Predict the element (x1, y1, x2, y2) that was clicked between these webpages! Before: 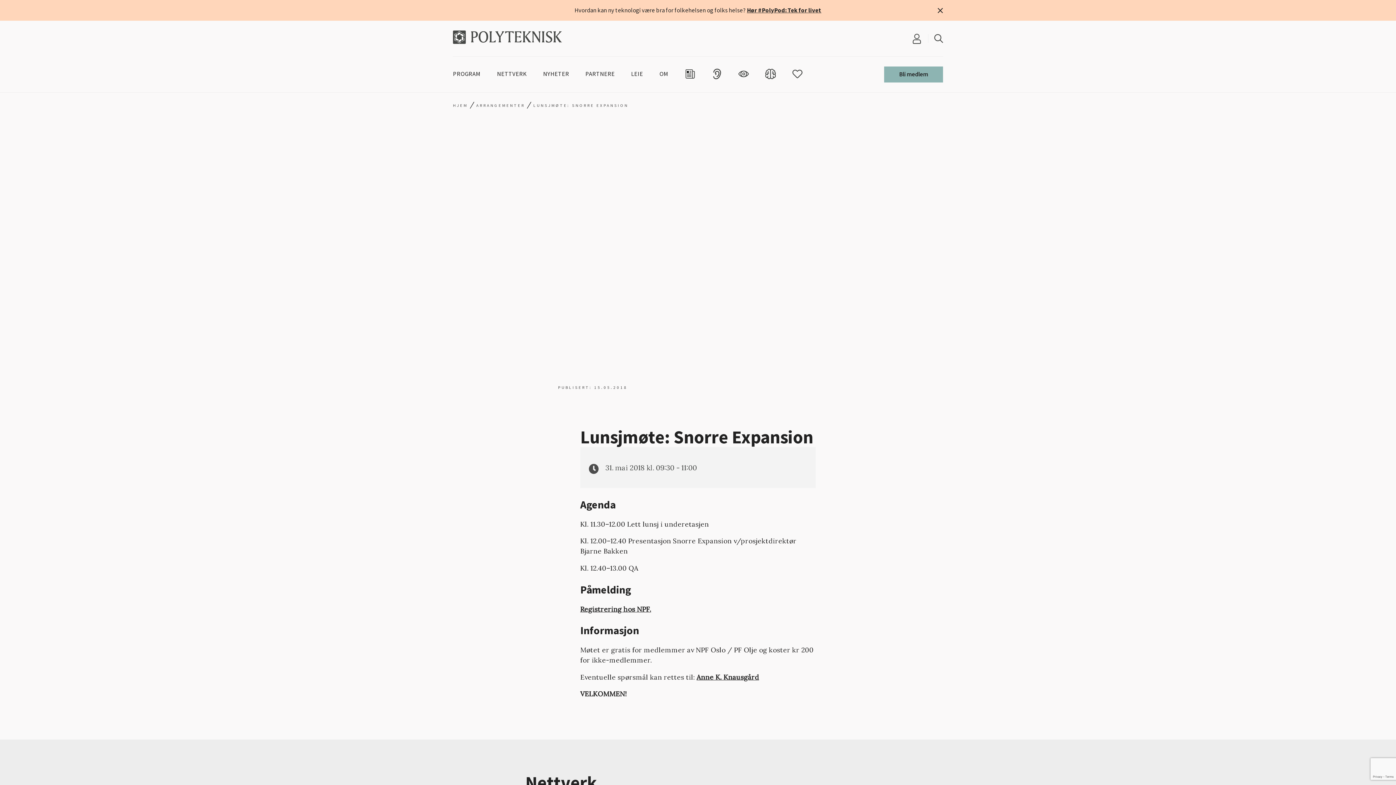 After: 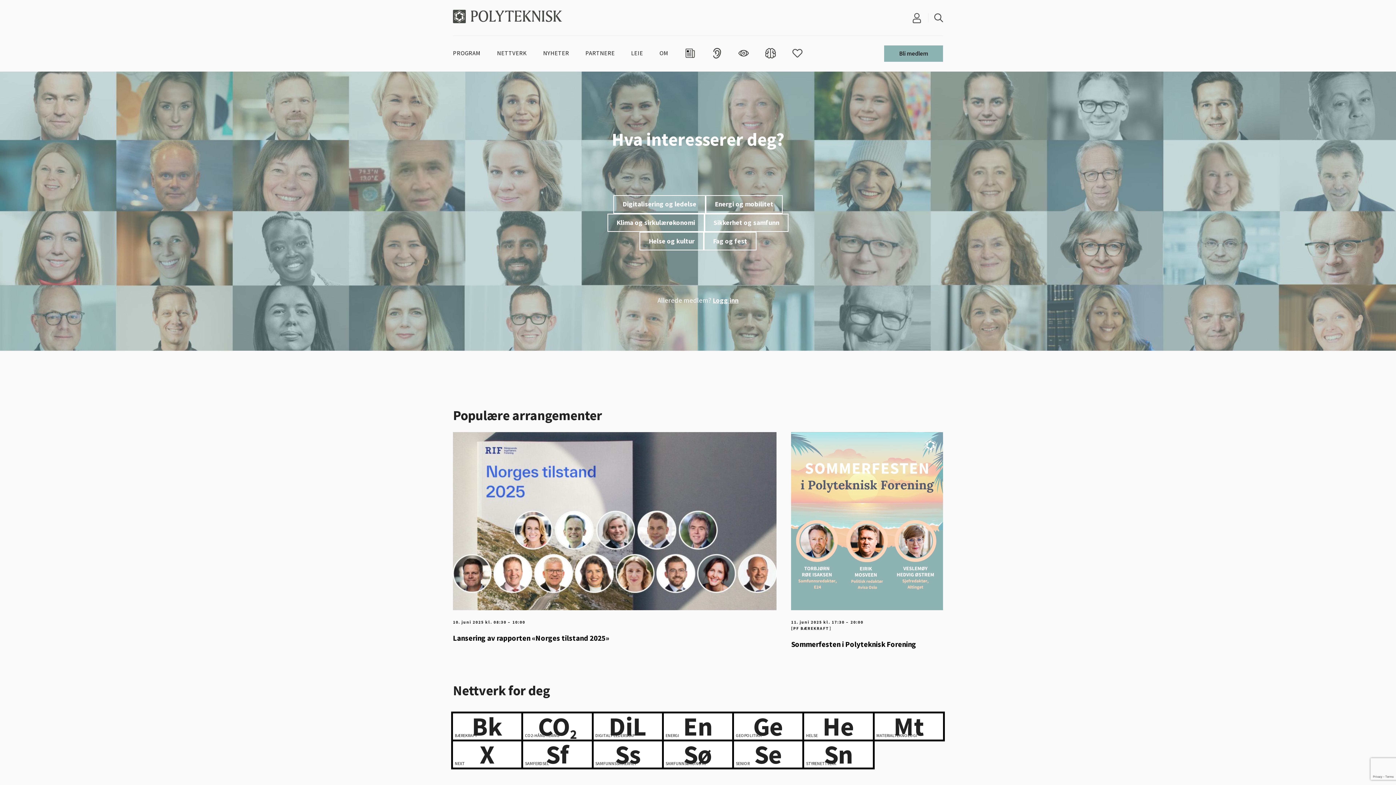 Action: label: HJEM bbox: (453, 103, 468, 108)